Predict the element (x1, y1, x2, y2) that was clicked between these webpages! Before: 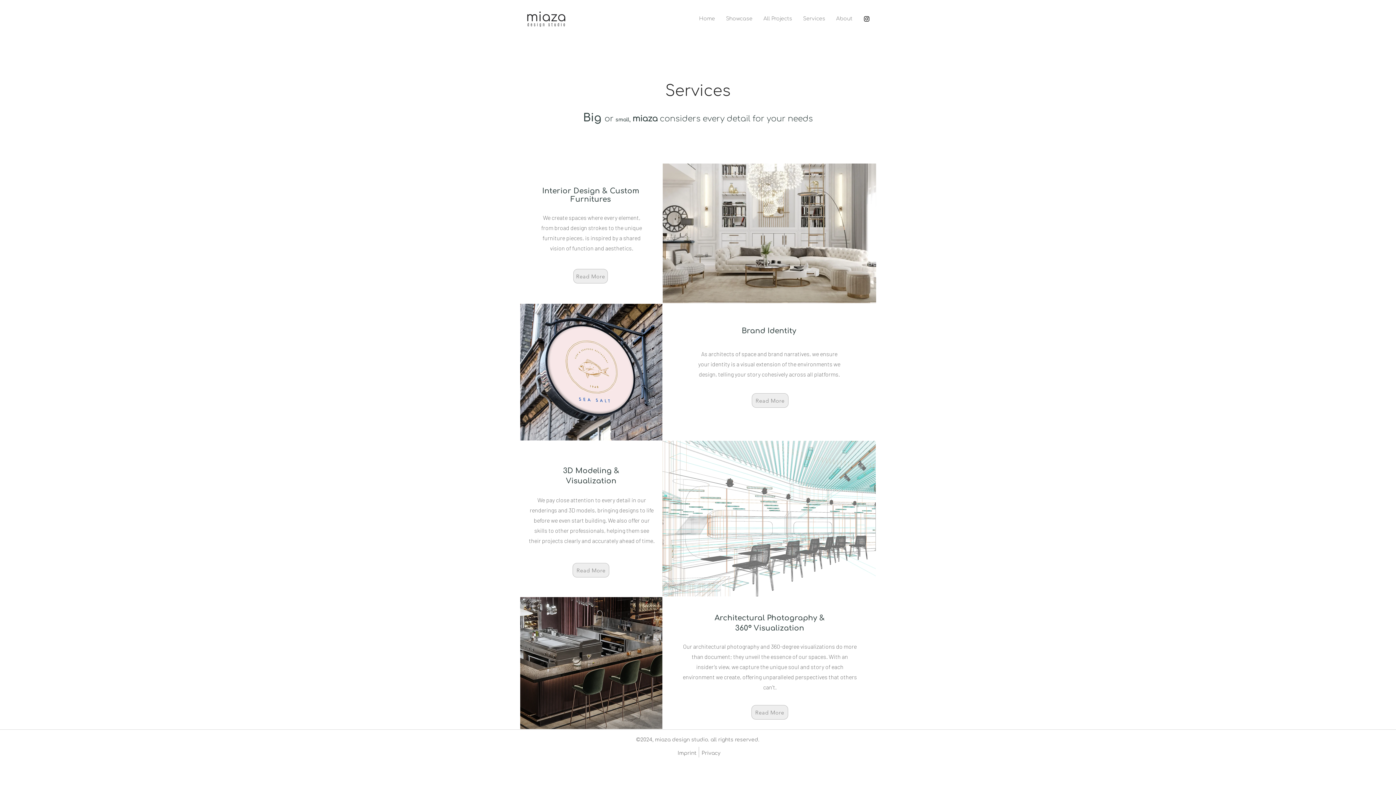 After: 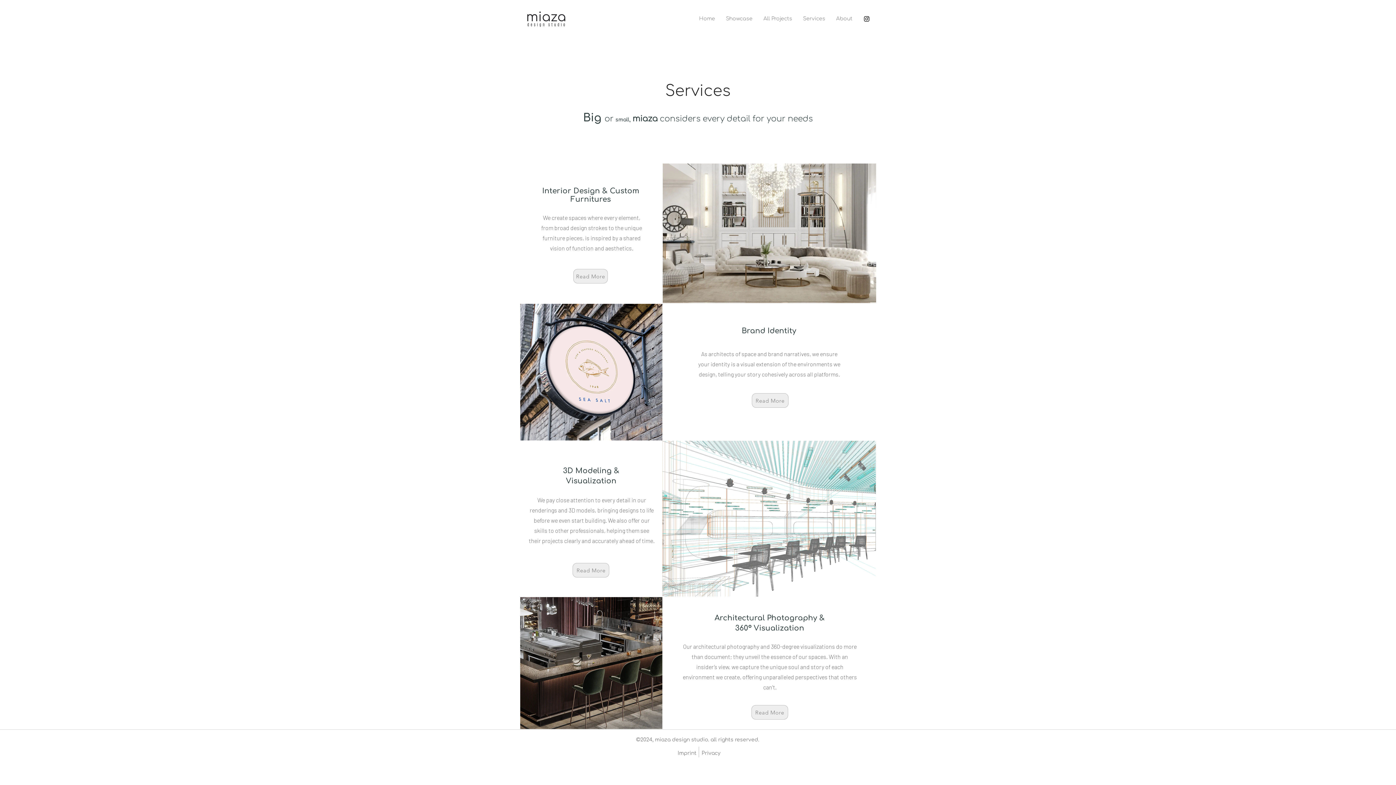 Action: label: Instagram bbox: (863, 15, 870, 22)